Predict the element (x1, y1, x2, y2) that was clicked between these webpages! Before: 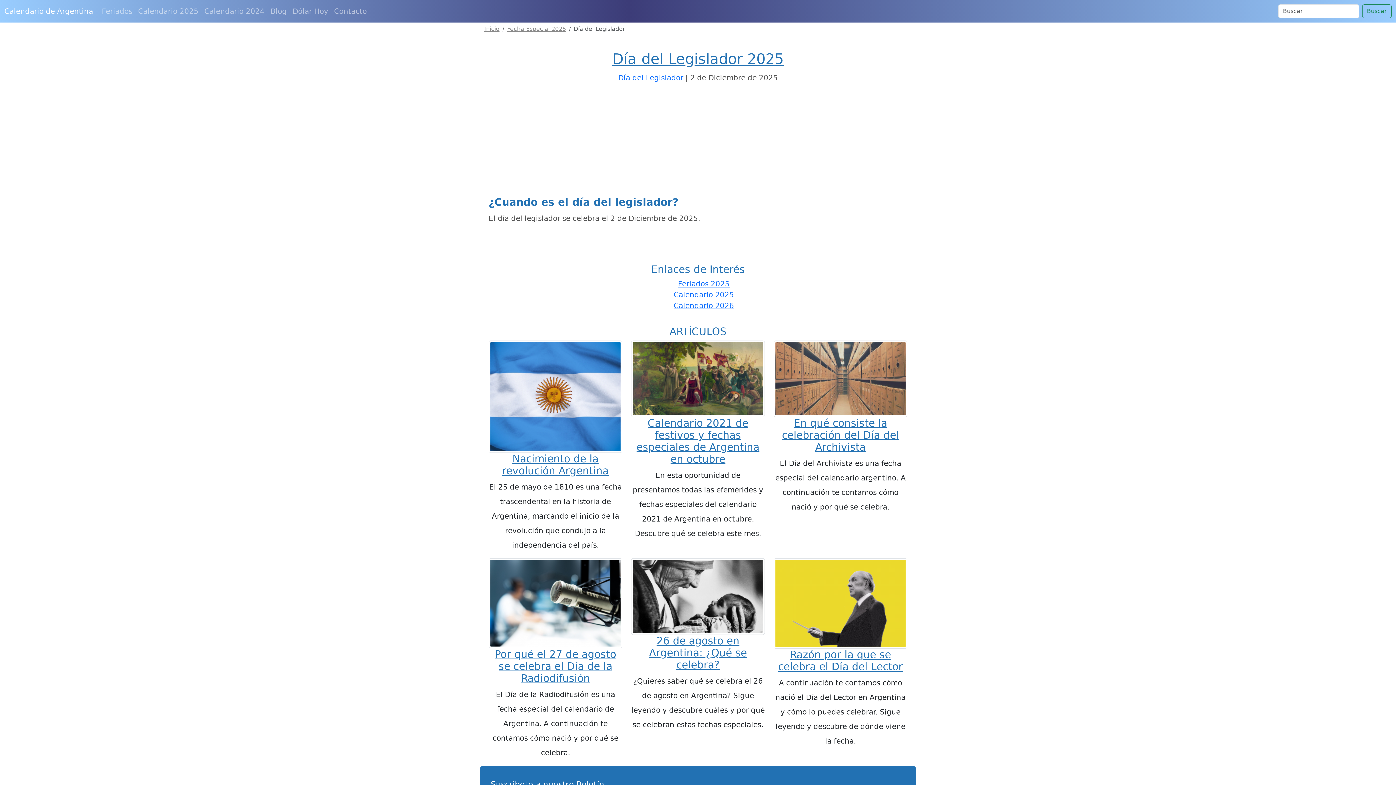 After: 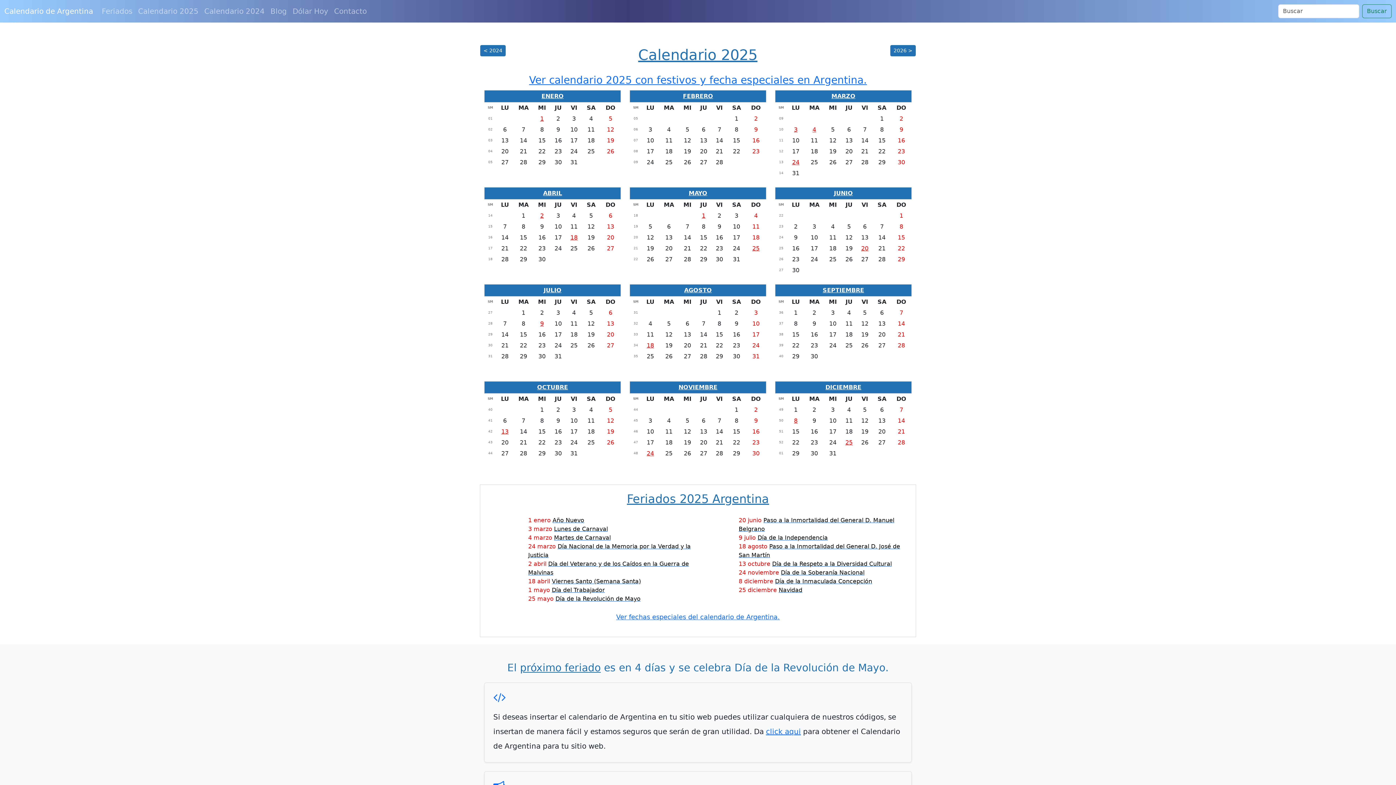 Action: bbox: (673, 290, 734, 299) label: Calendario 2025